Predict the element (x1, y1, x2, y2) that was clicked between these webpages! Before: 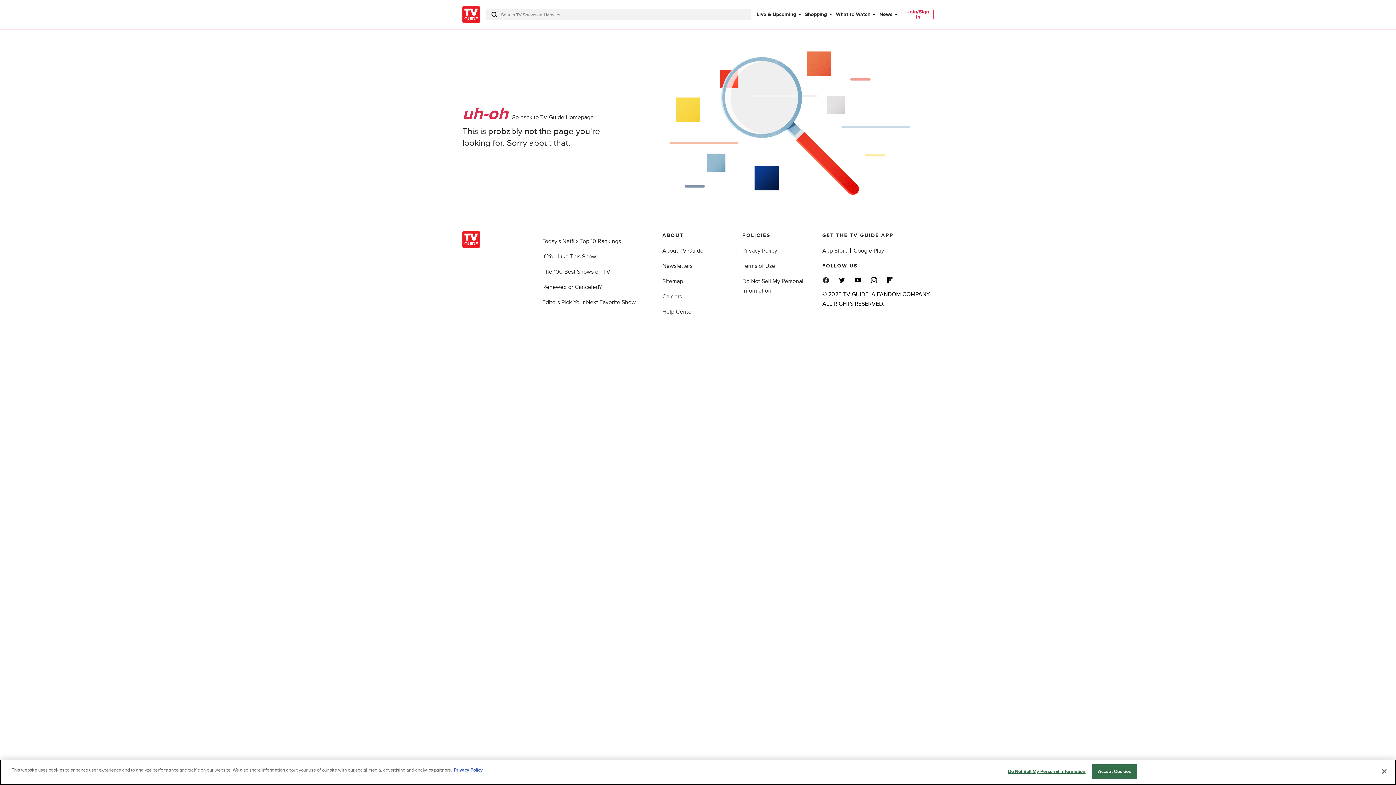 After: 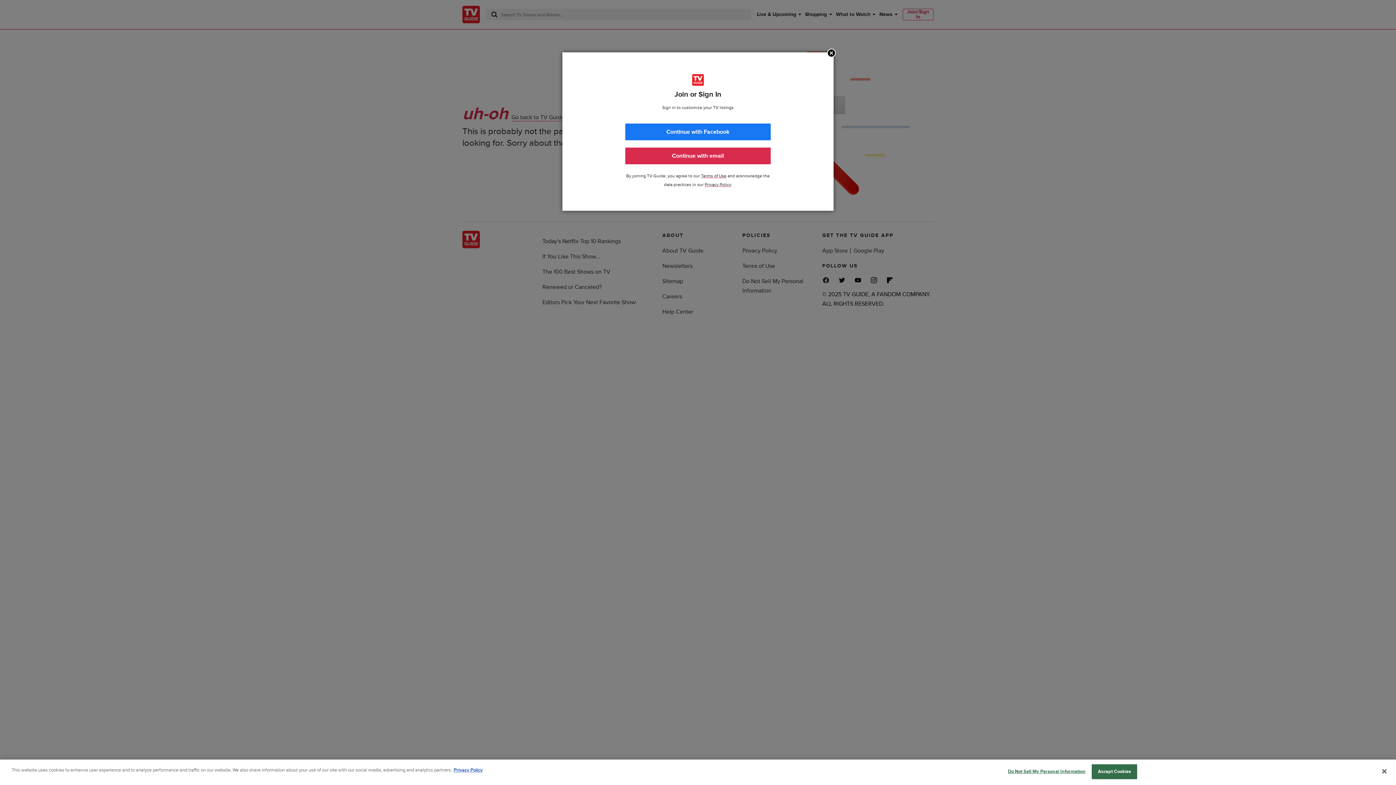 Action: bbox: (902, 8, 933, 20) label: Join/Sign In